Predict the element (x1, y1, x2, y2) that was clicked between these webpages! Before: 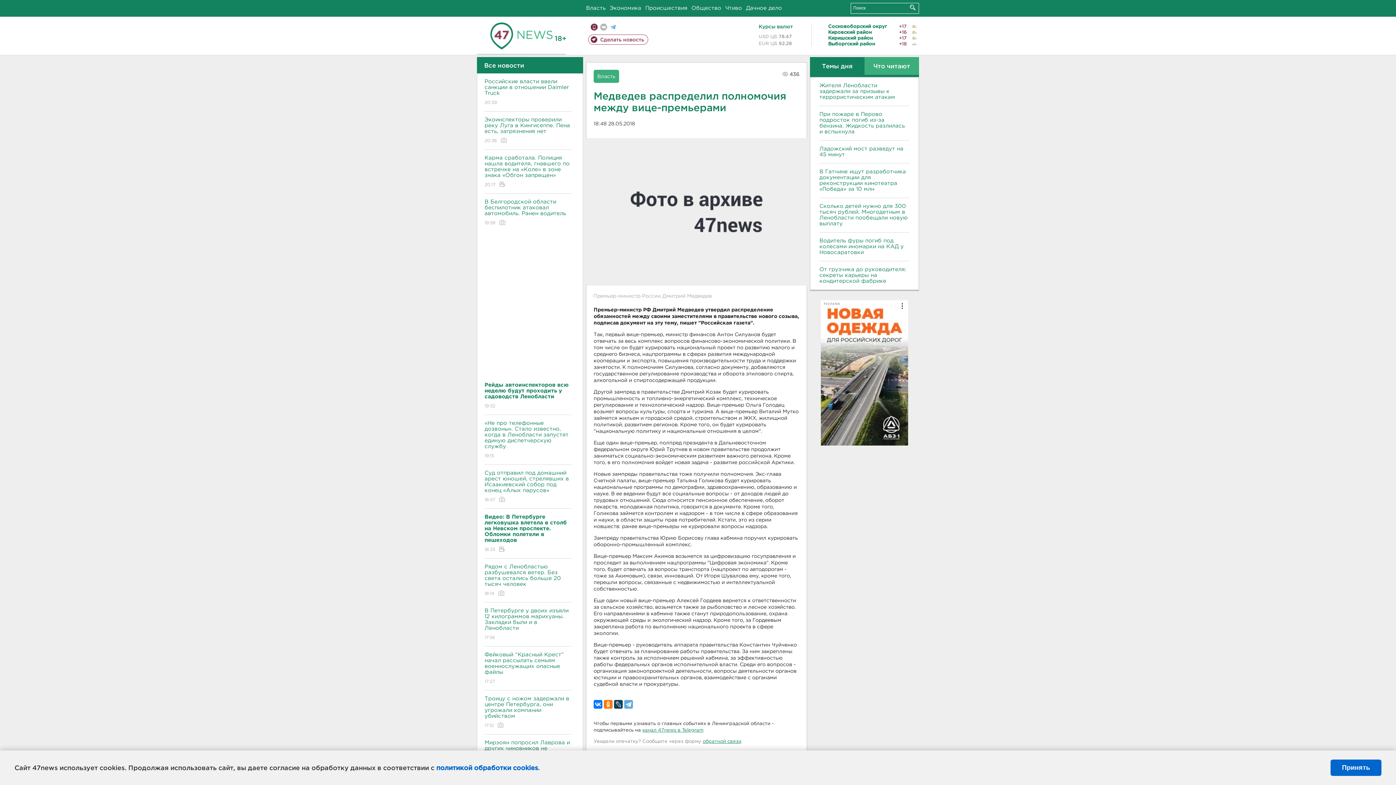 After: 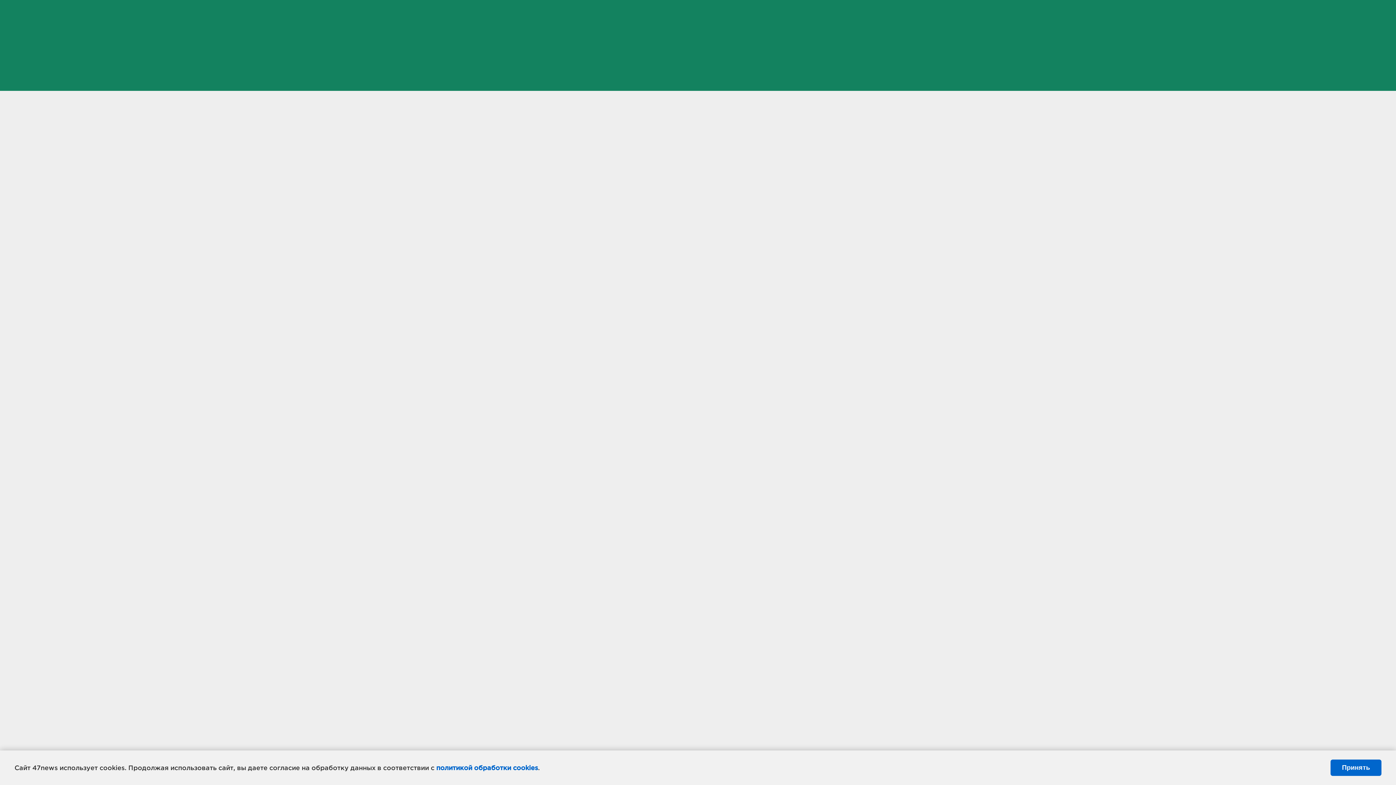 Action: label: От грузчика до руководителя: секреты карьеры на кондитерской фабрике bbox: (819, 266, 909, 284)